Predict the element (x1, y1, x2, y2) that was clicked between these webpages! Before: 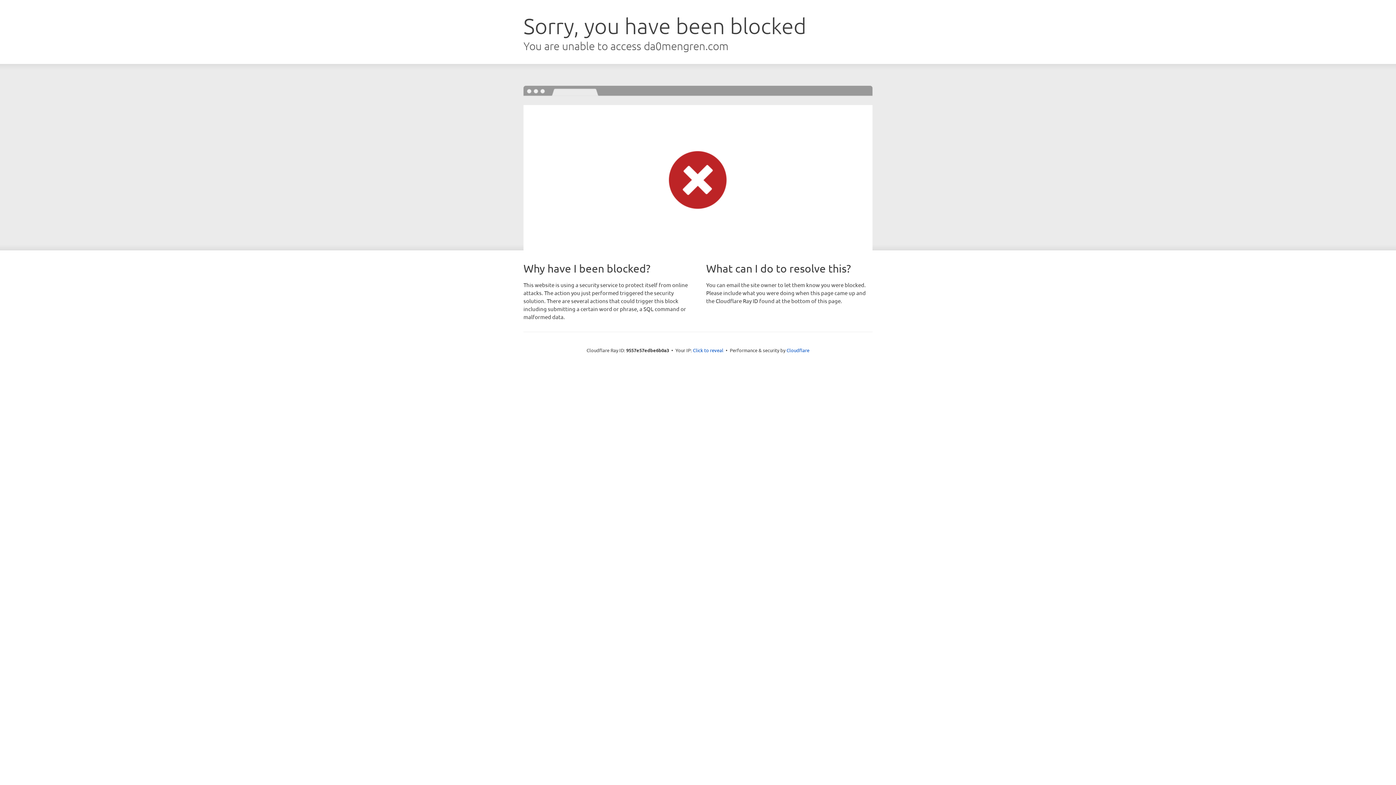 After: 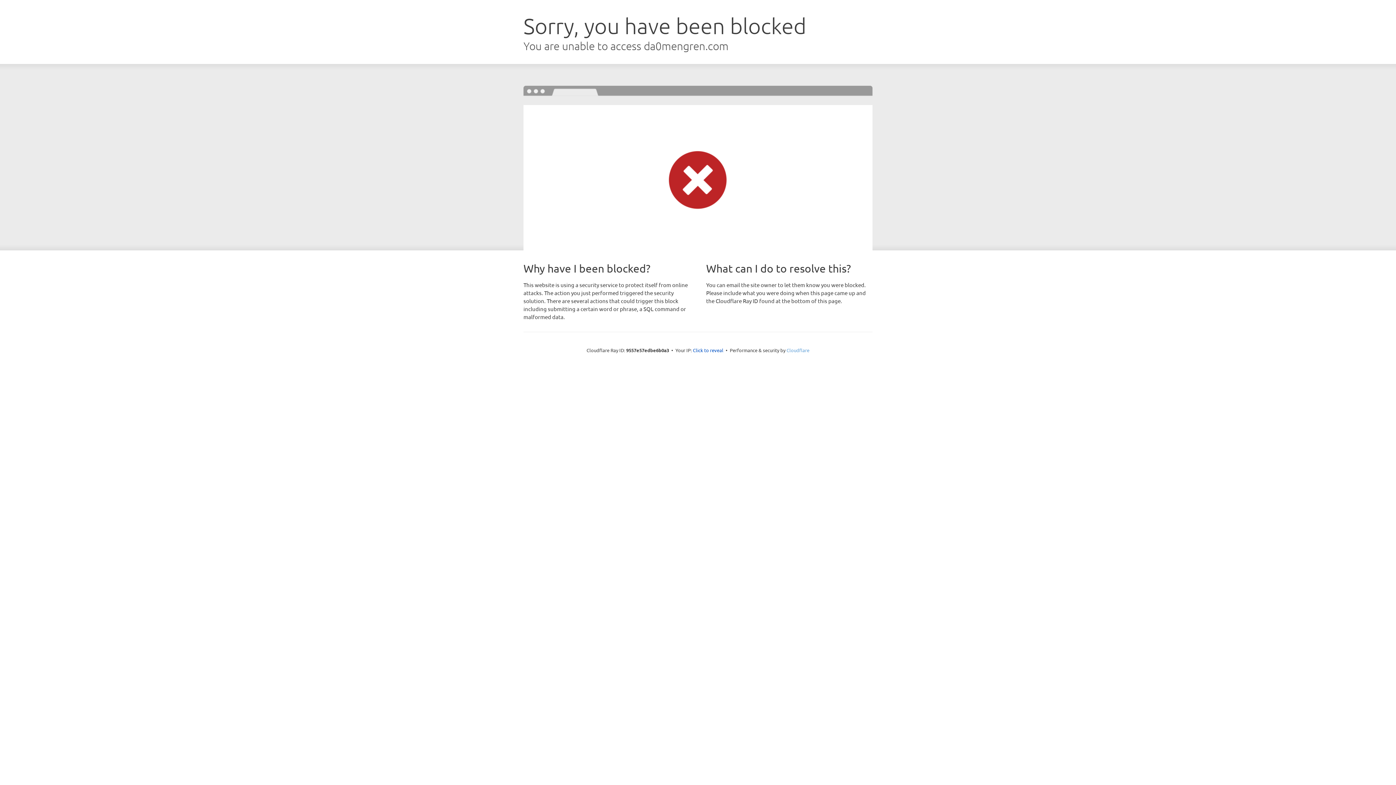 Action: label: Cloudflare bbox: (786, 347, 809, 353)